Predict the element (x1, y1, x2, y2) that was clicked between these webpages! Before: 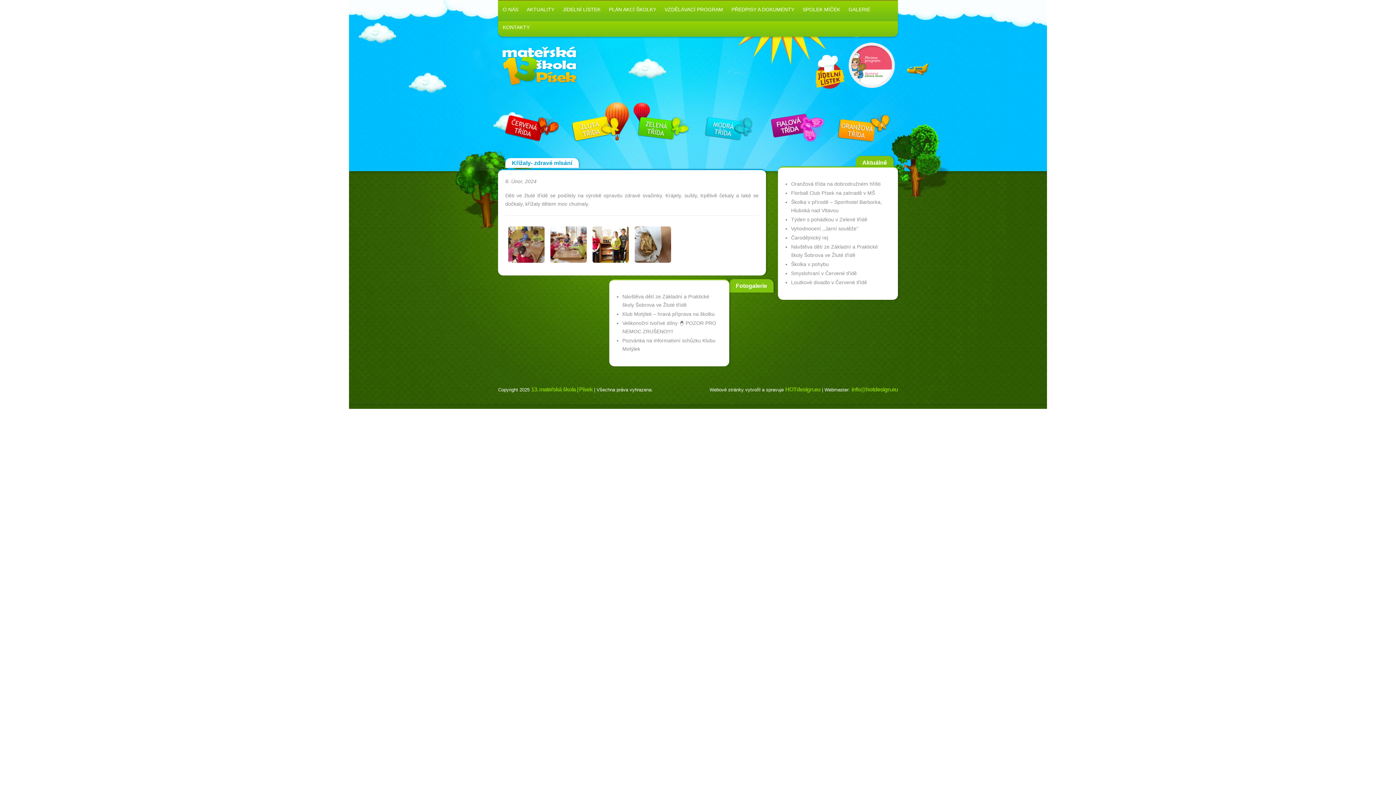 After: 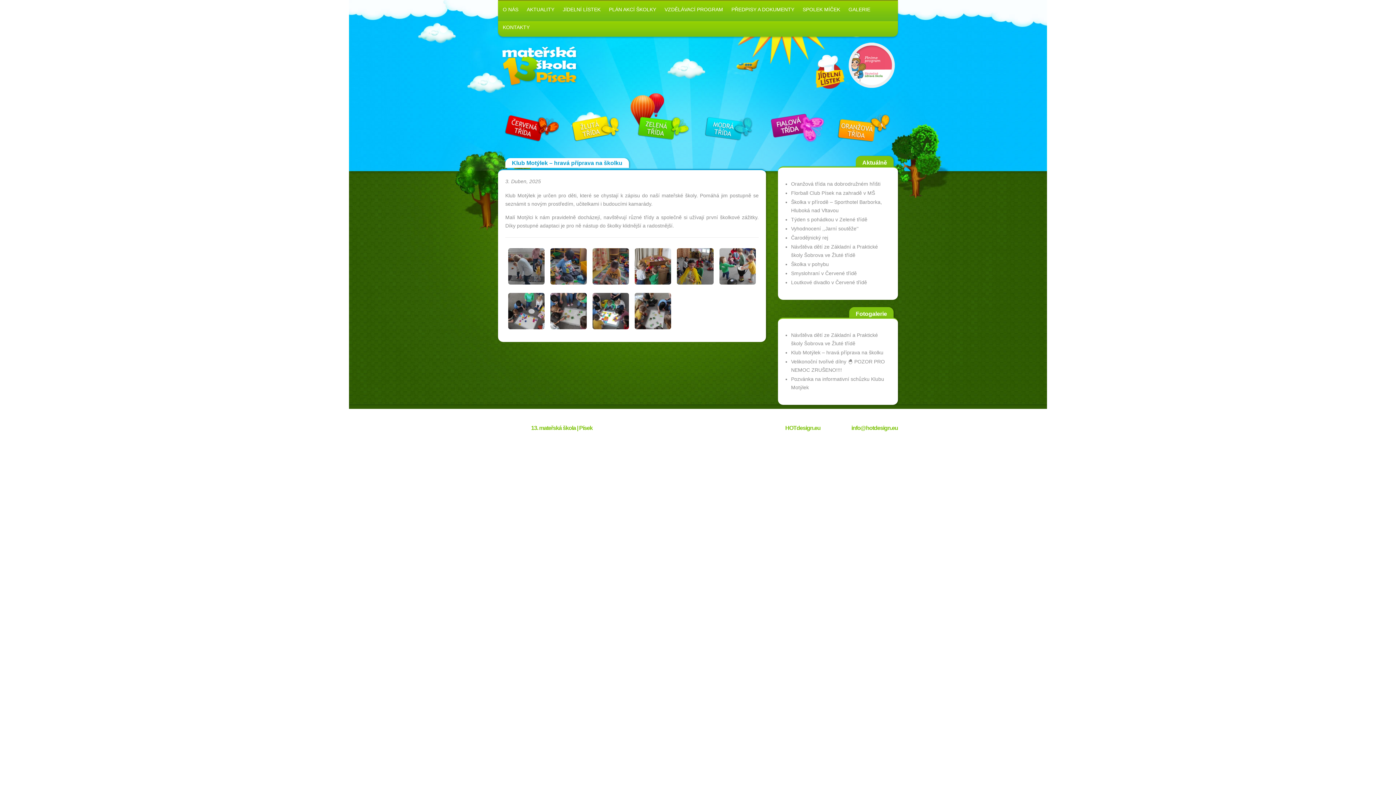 Action: bbox: (622, 311, 714, 317) label: Klub Motýlek – hravá příprava na školku